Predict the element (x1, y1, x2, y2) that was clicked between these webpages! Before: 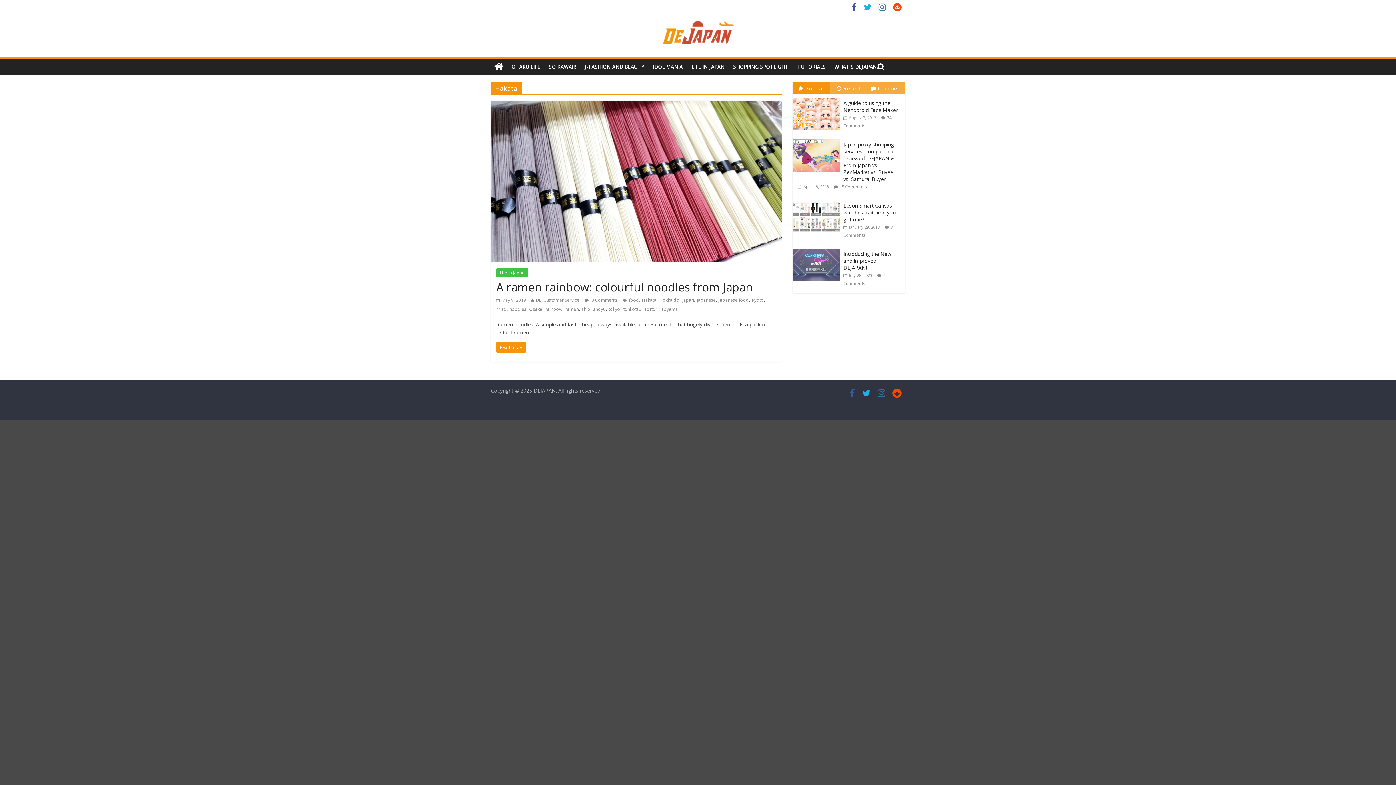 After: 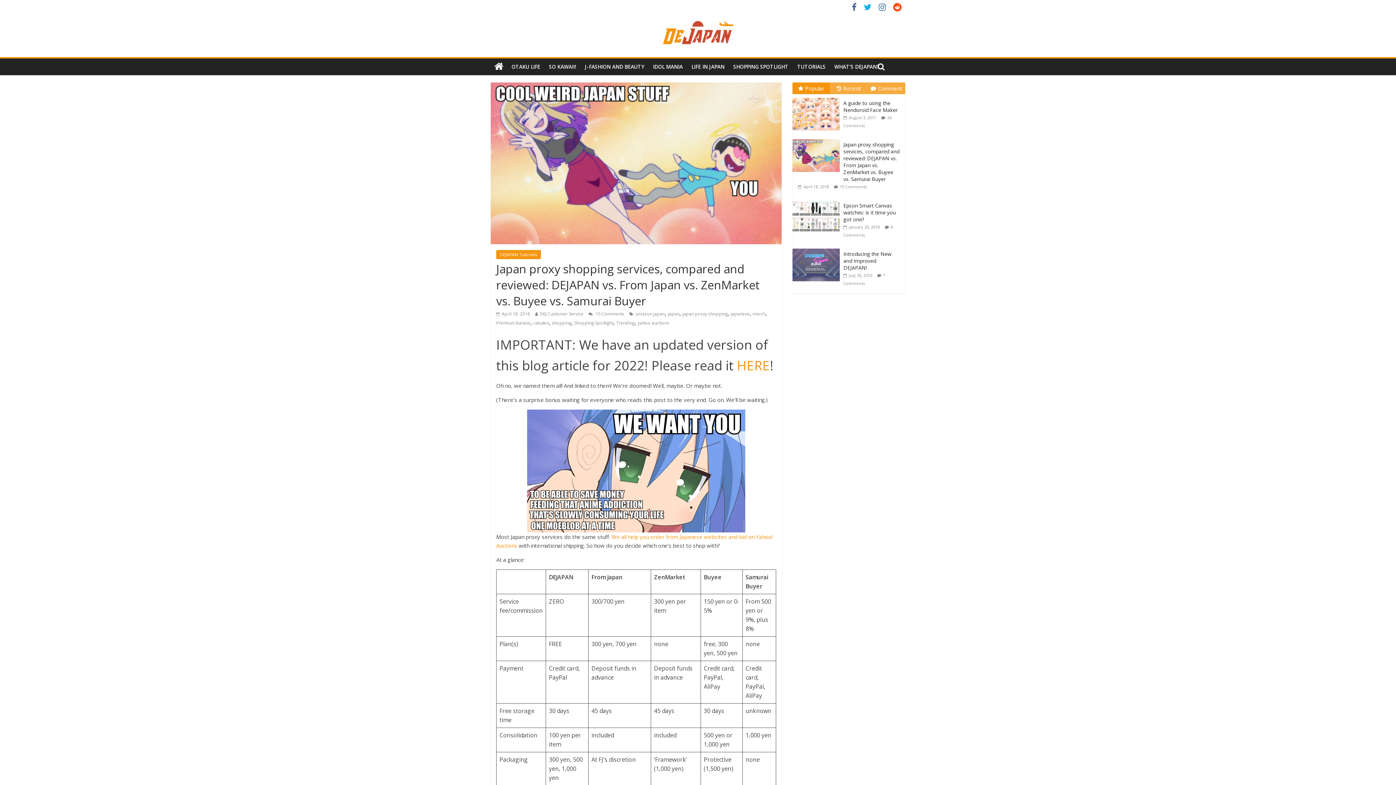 Action: label:  April 18, 2018 bbox: (798, 184, 829, 189)